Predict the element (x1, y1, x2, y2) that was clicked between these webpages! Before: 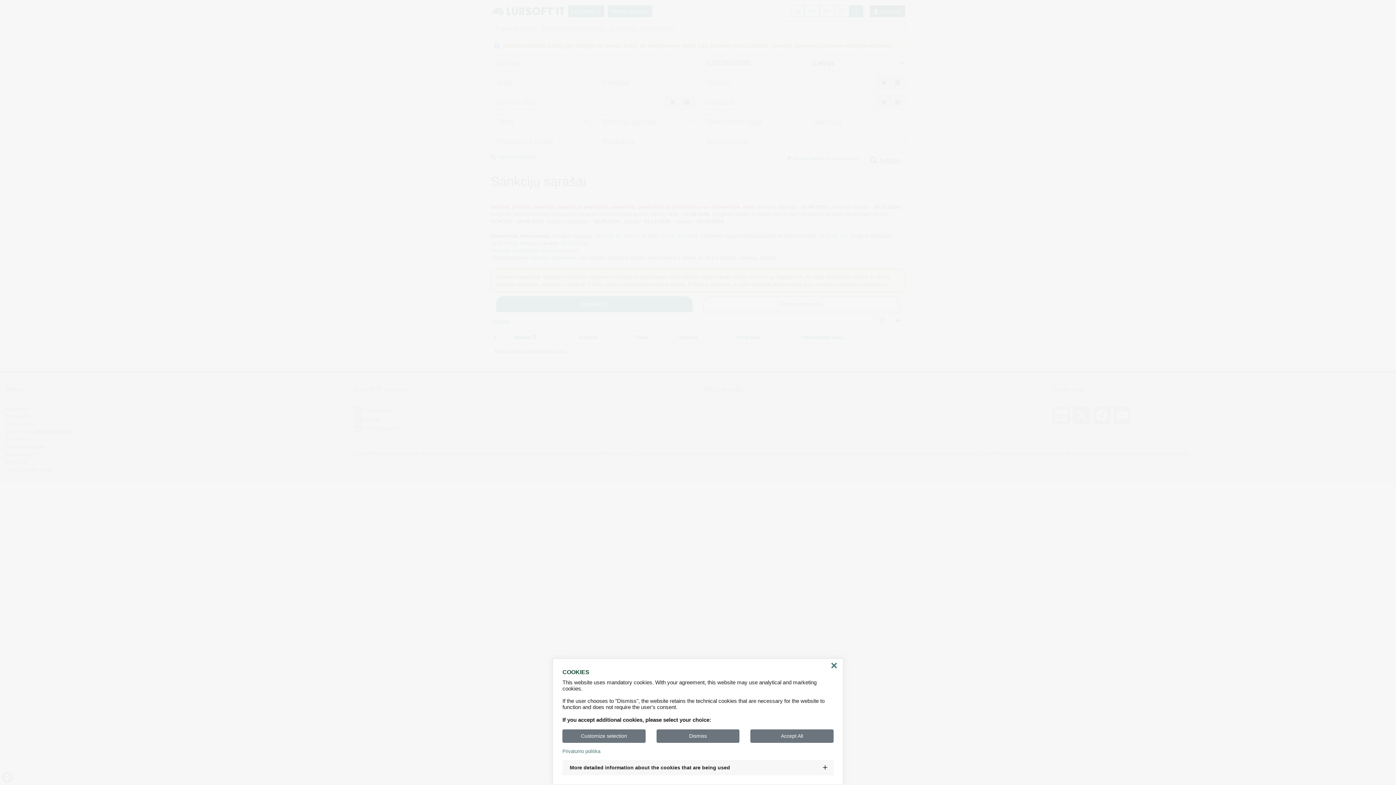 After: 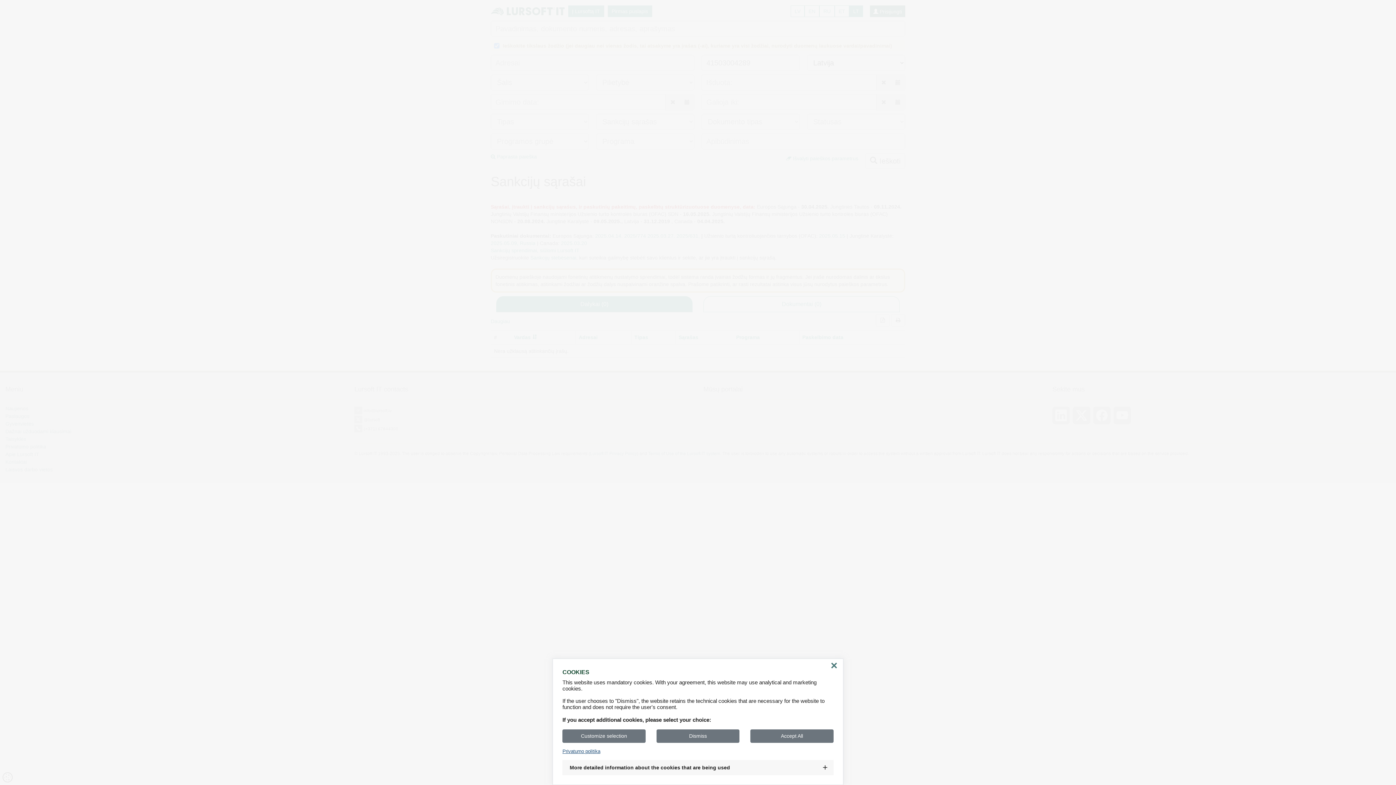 Action: label: Privatumo politika bbox: (562, 749, 833, 754)